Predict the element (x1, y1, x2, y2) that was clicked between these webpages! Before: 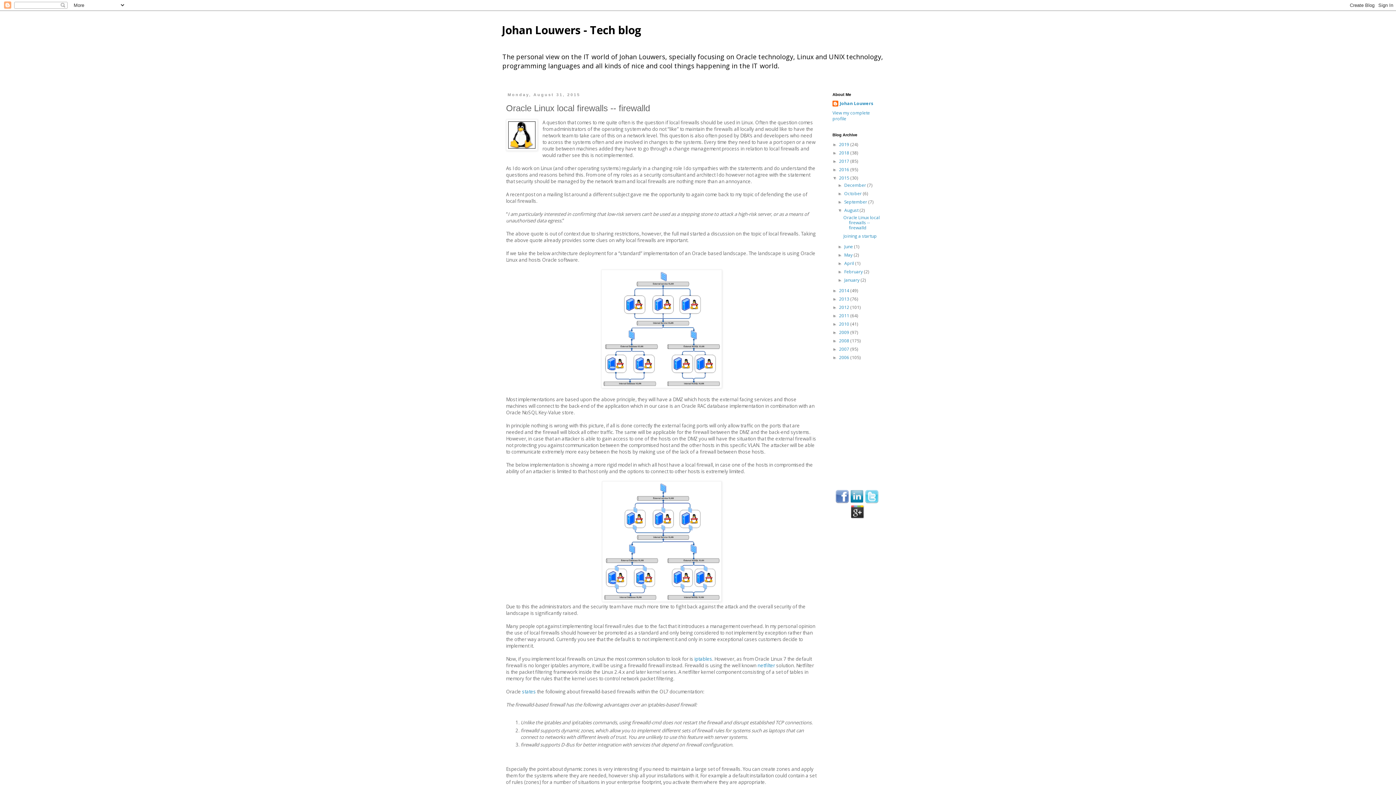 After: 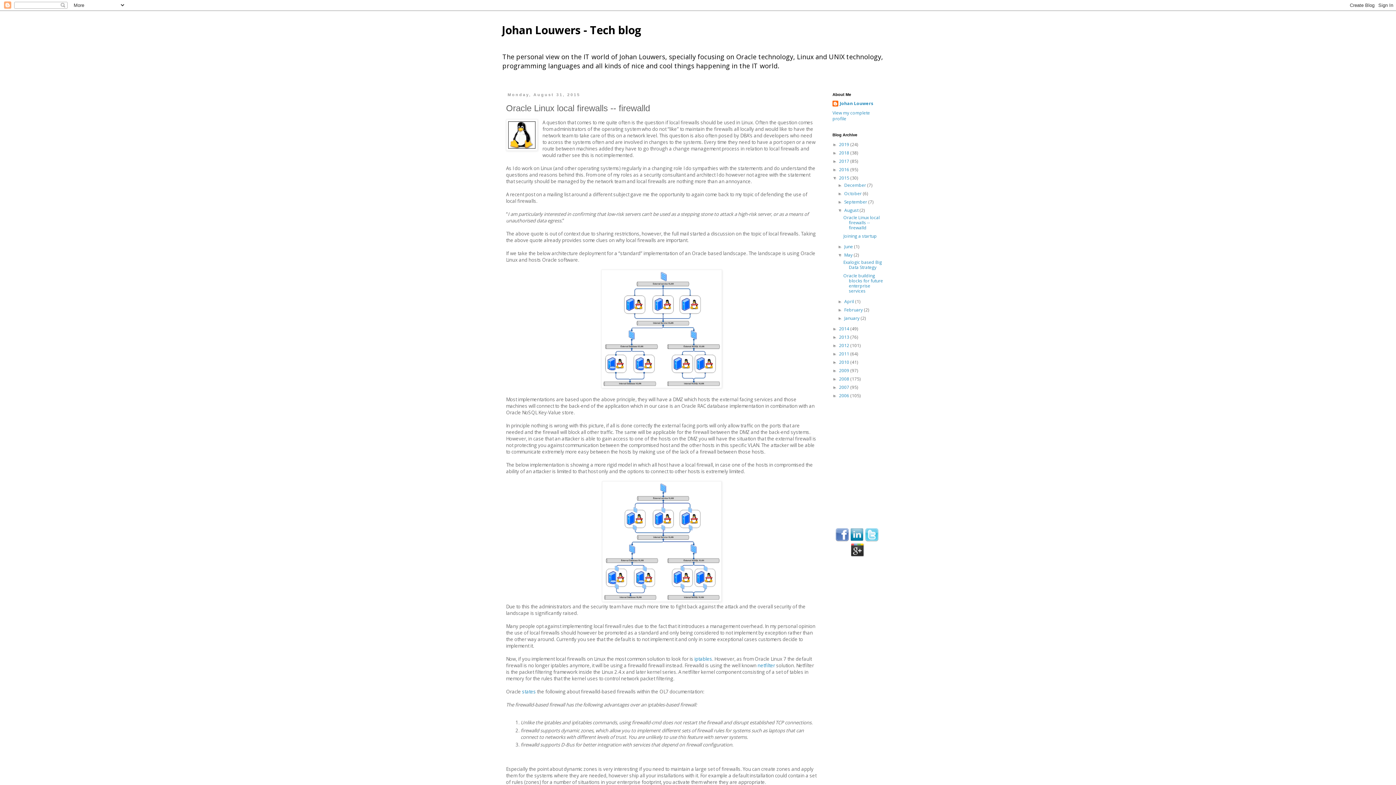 Action: bbox: (837, 252, 844, 257) label: ►  